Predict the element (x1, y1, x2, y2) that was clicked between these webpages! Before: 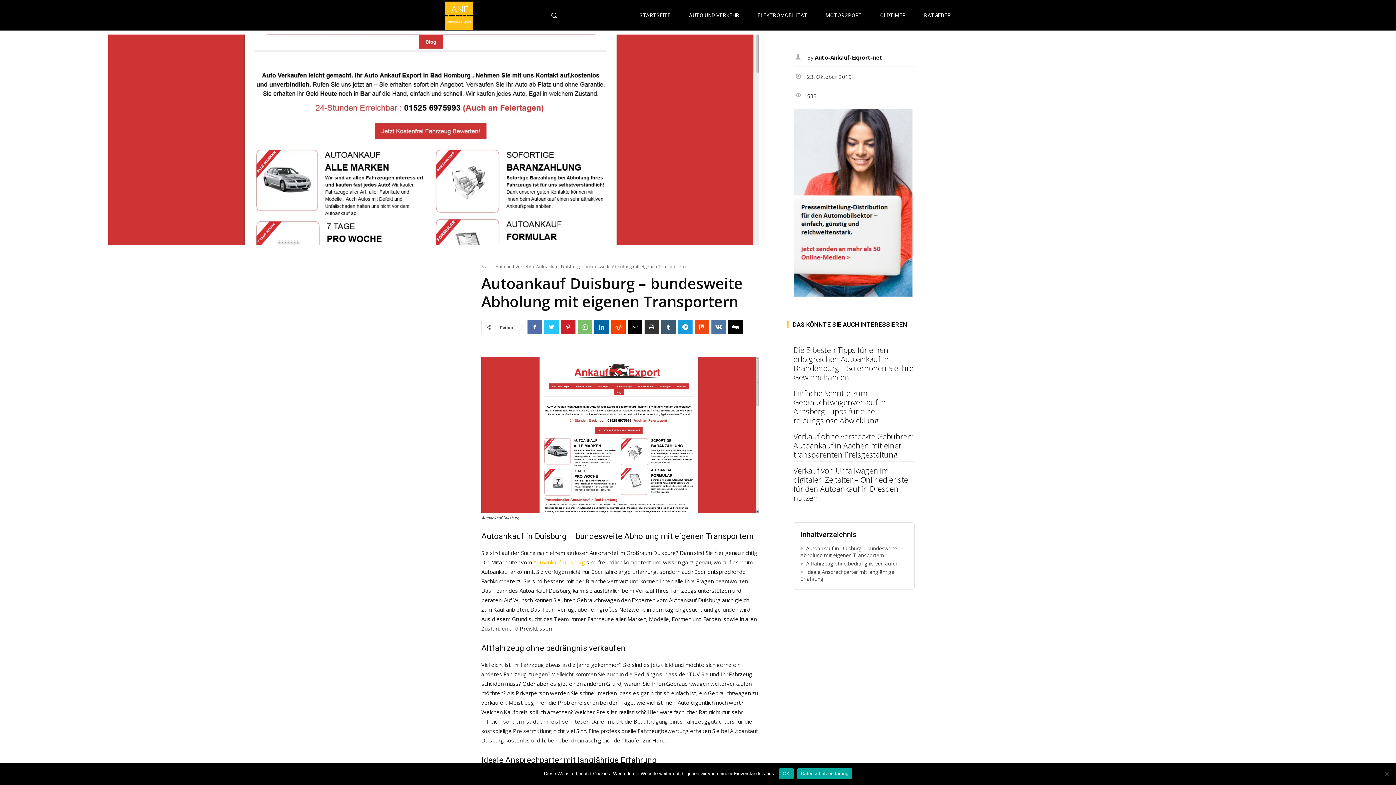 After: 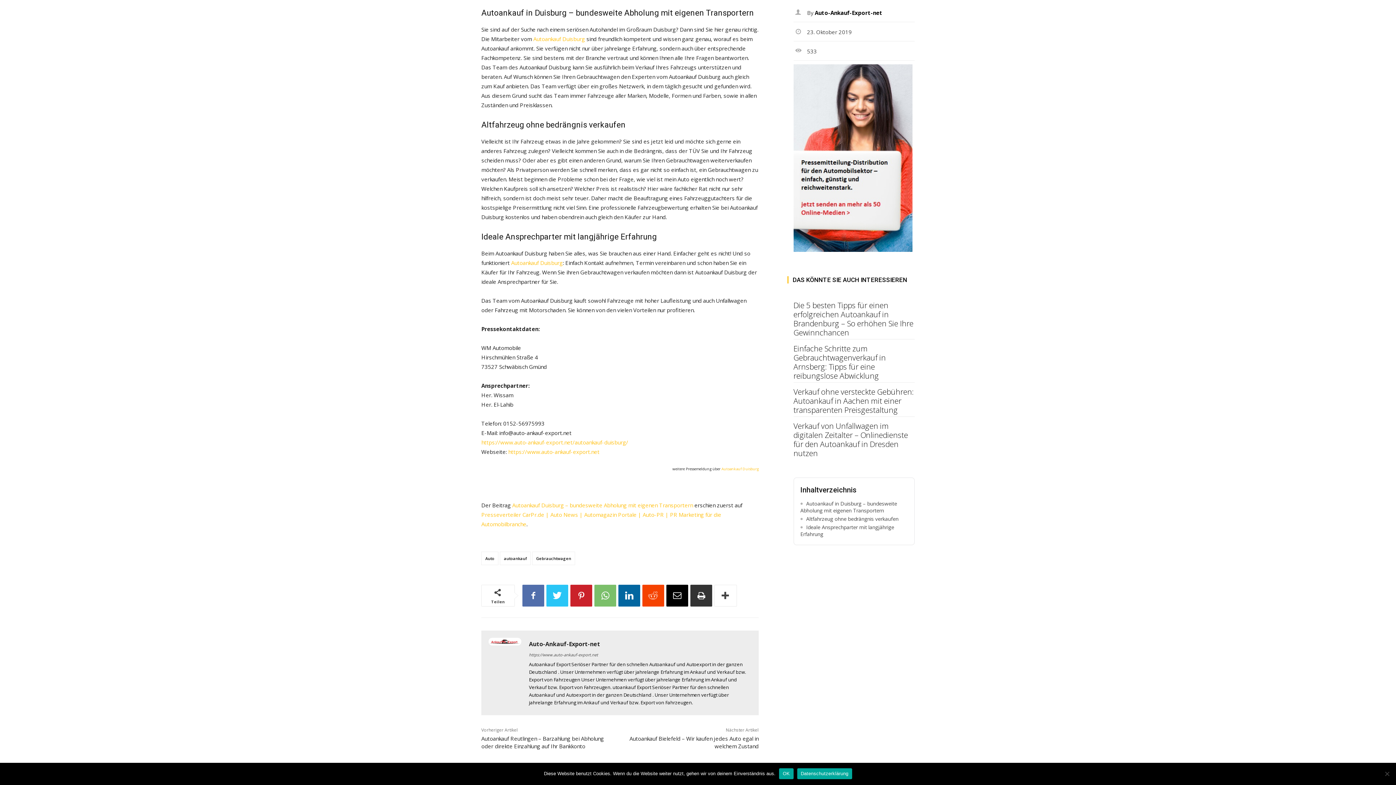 Action: label: Autoankauf in Duisburg – bundesweite Abholung mit eigenen Transportern bbox: (800, 545, 907, 558)